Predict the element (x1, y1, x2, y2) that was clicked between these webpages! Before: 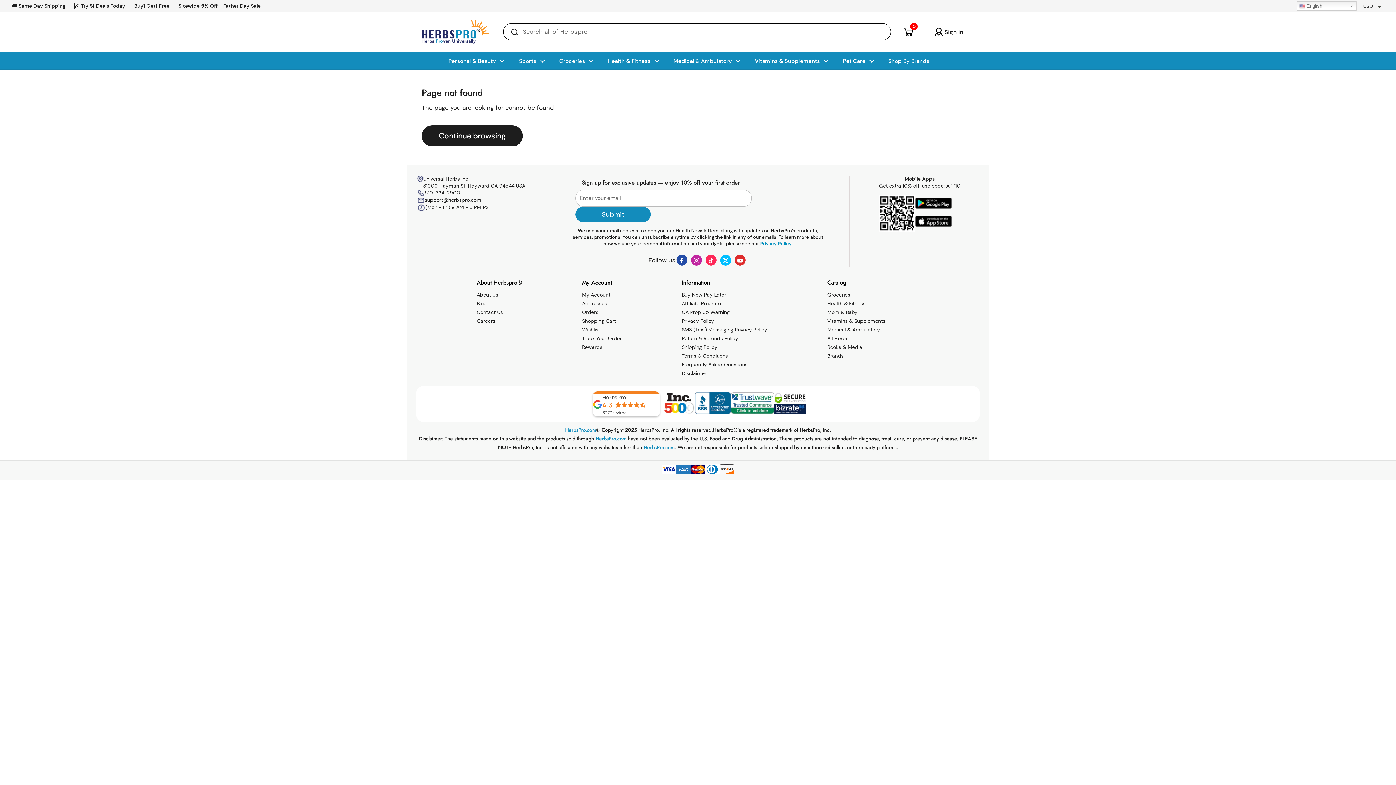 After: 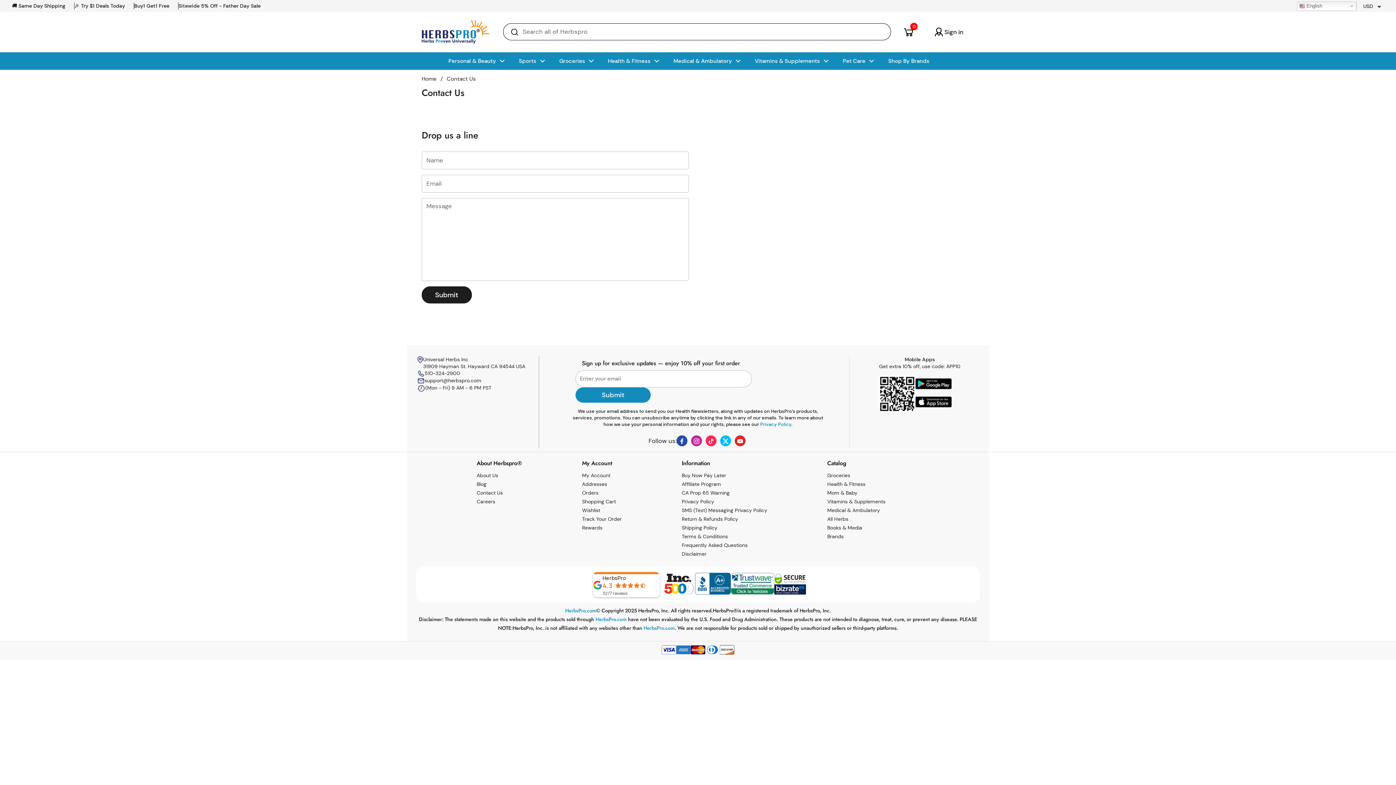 Action: bbox: (476, 309, 503, 316) label: Contact Us